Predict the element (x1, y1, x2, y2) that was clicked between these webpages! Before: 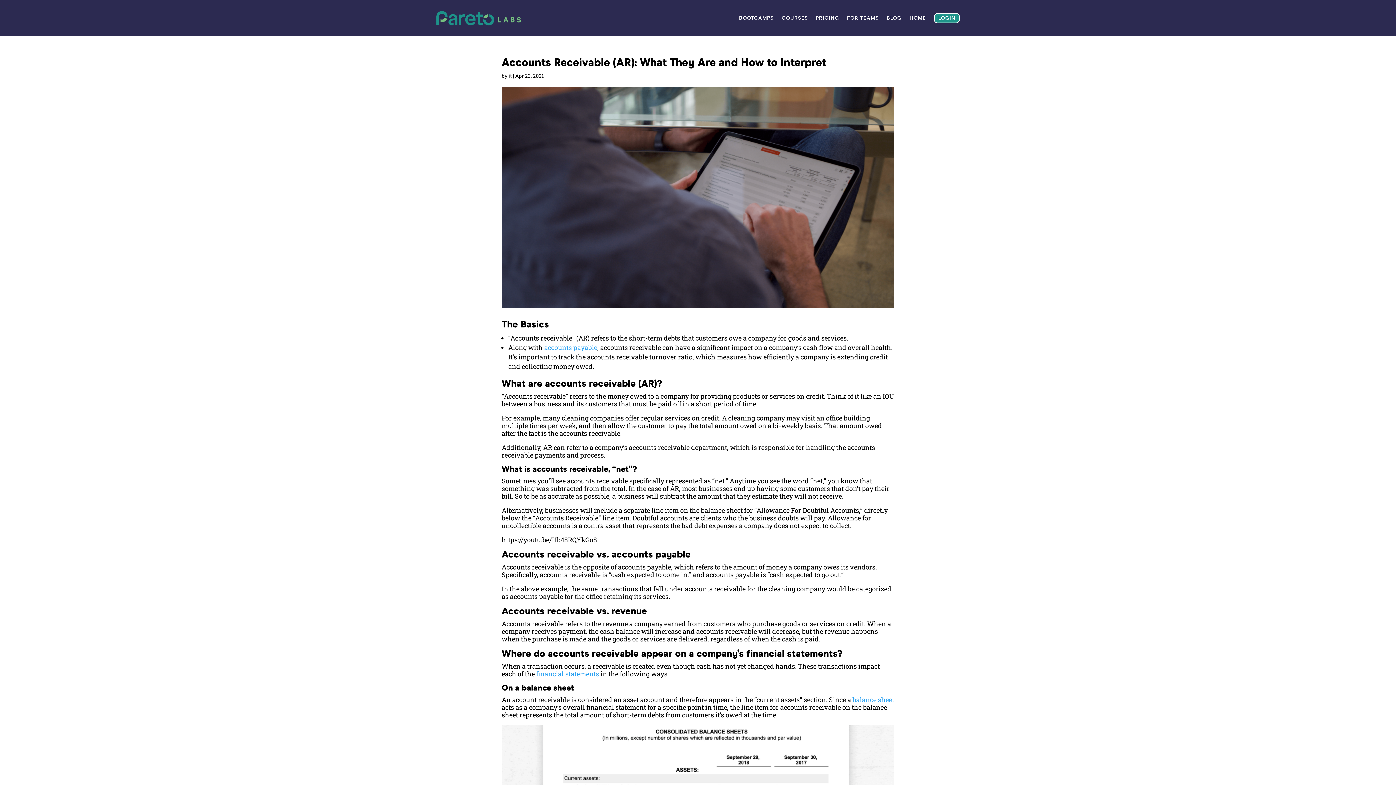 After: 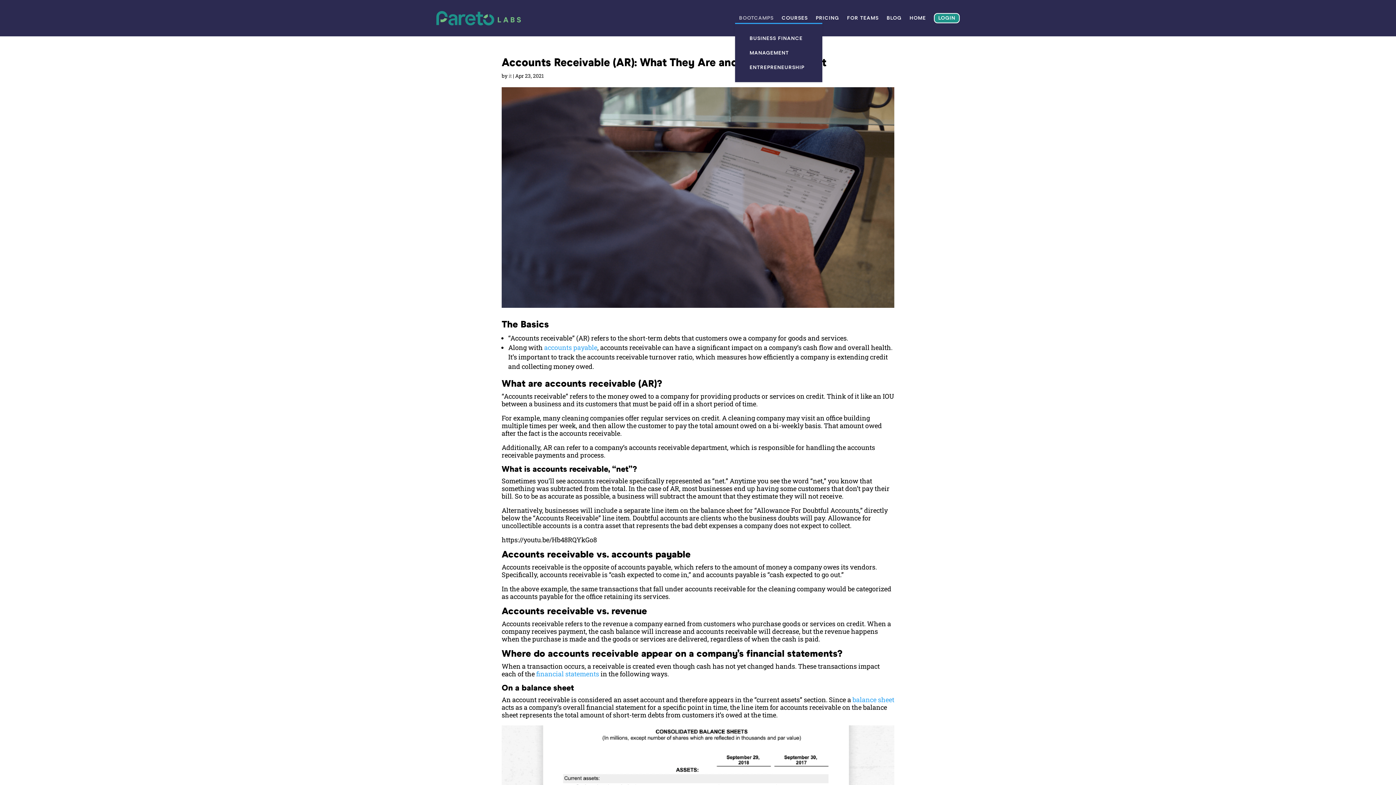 Action: bbox: (739, 15, 773, 20) label: BOOTCAMPS